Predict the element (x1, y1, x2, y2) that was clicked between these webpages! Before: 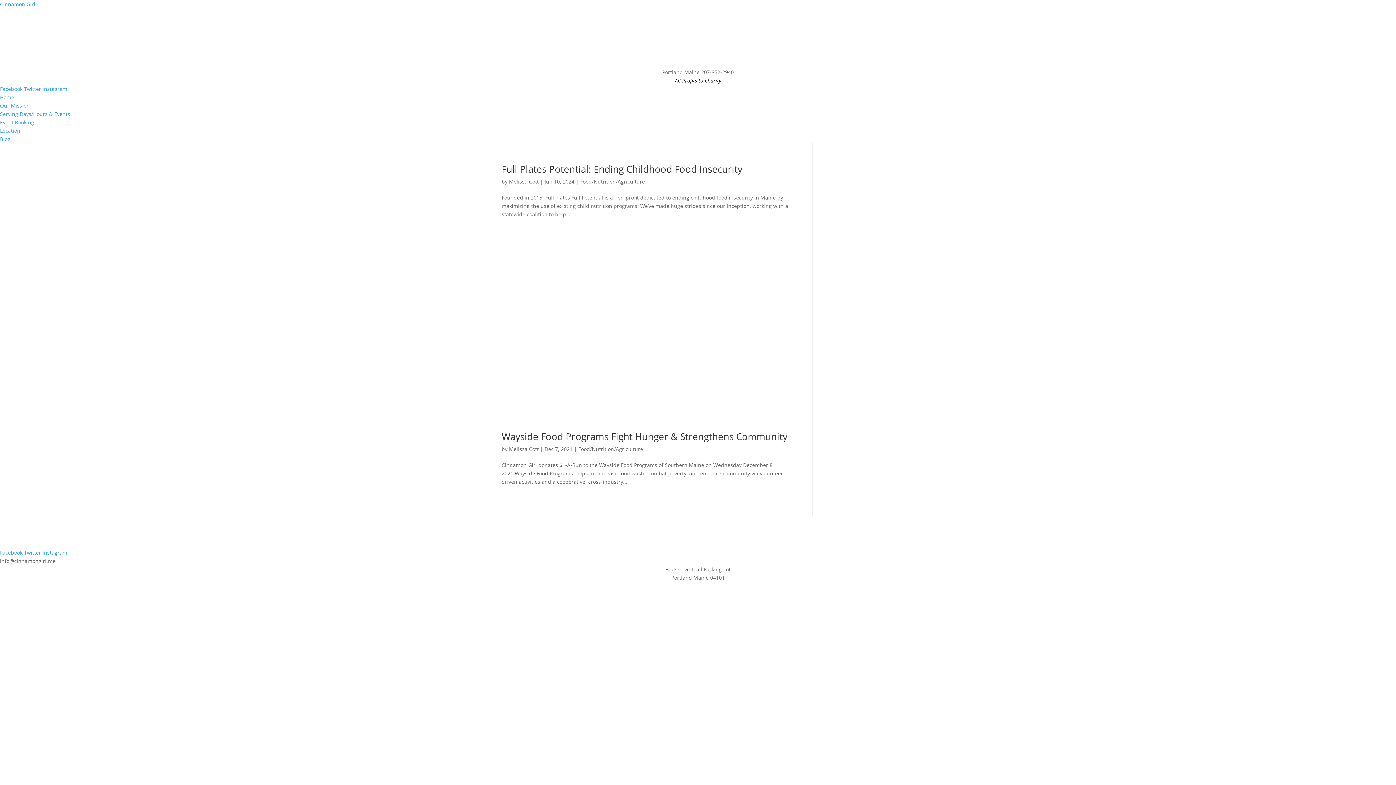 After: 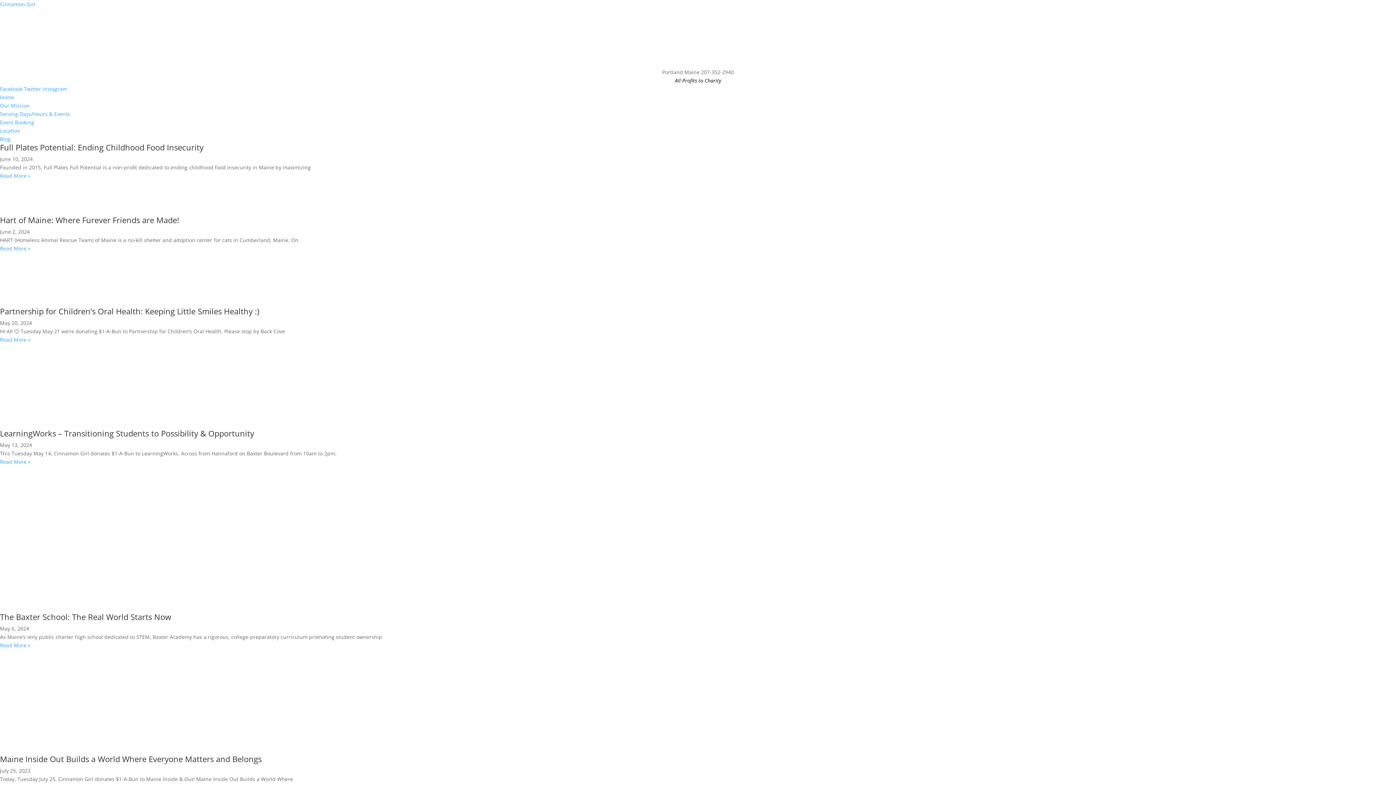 Action: label: Blog bbox: (0, 135, 10, 142)